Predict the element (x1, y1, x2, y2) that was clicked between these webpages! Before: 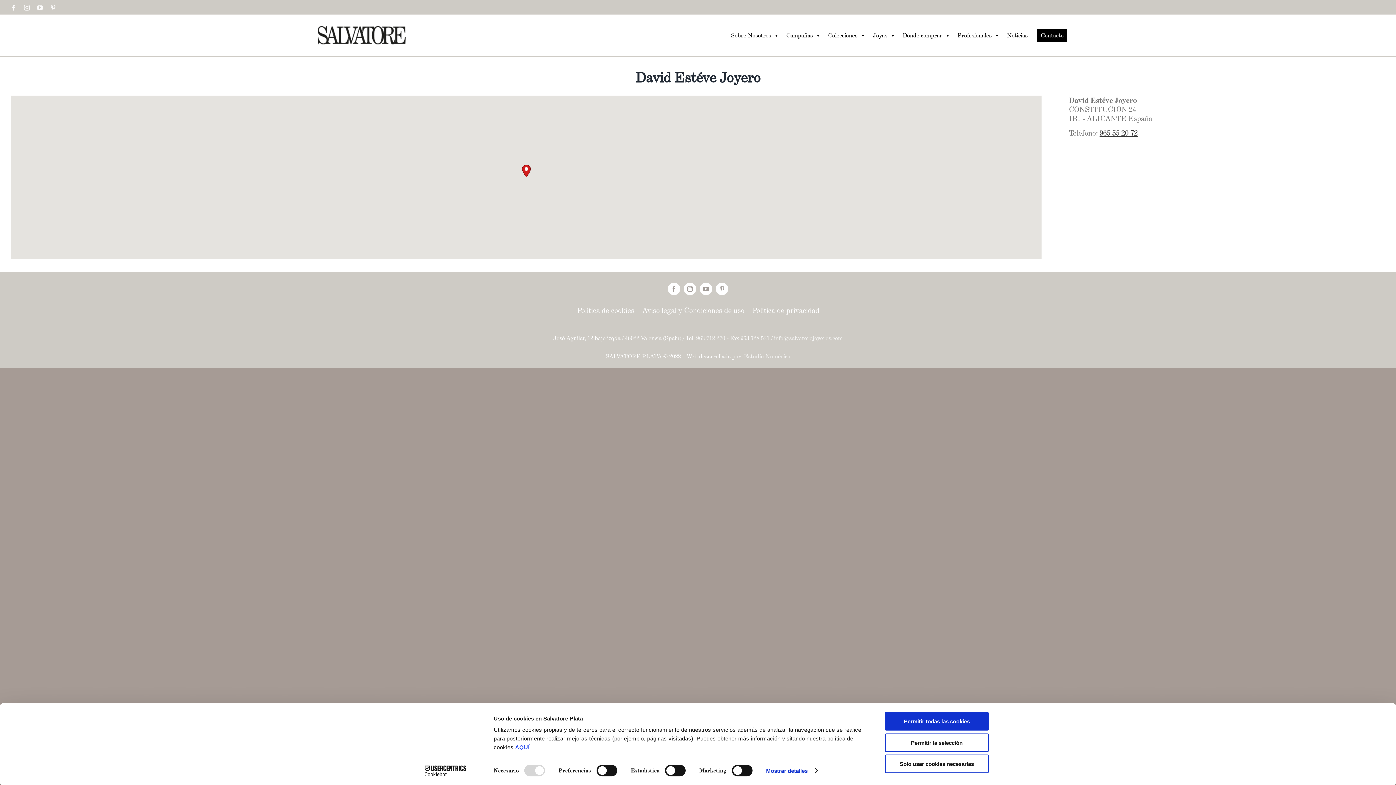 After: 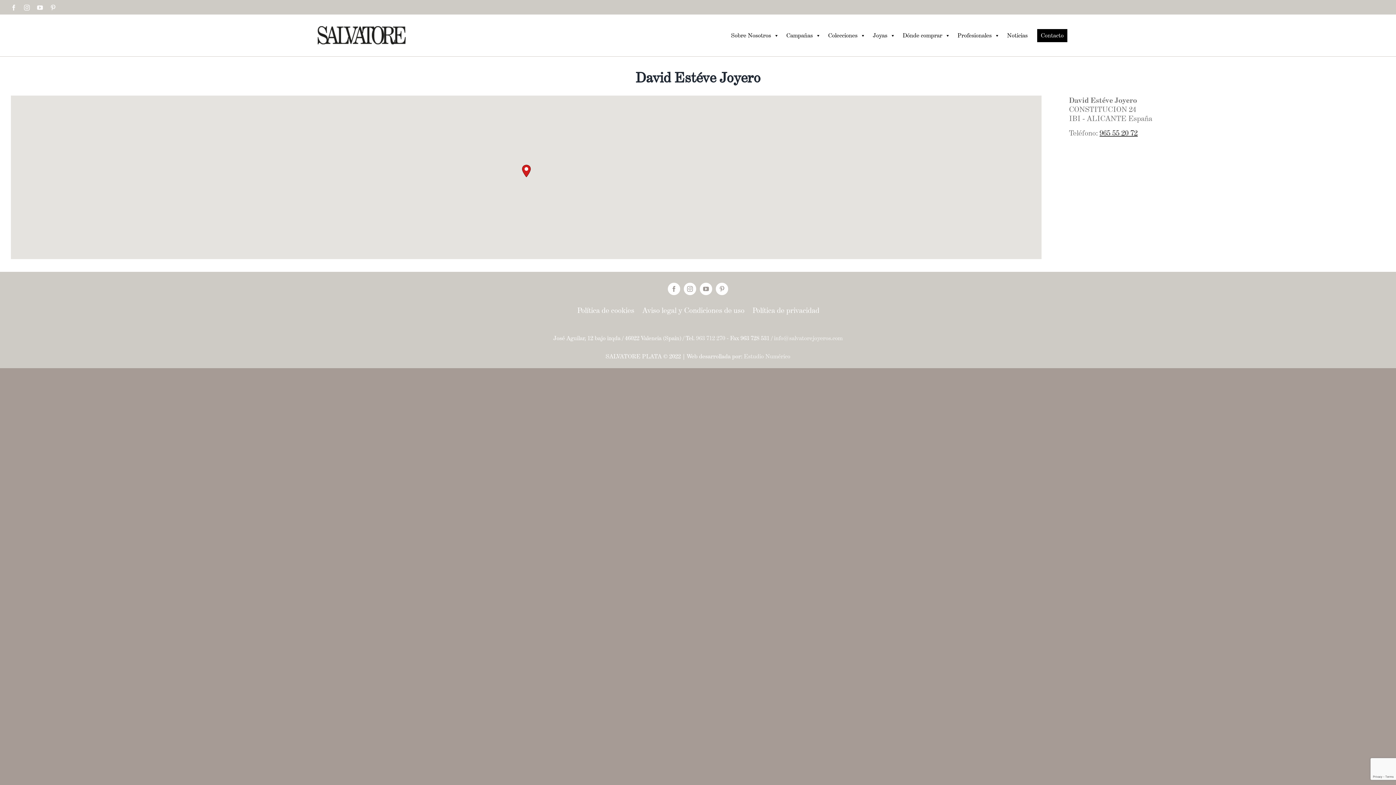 Action: bbox: (885, 712, 989, 731) label: Permitir todas las cookies